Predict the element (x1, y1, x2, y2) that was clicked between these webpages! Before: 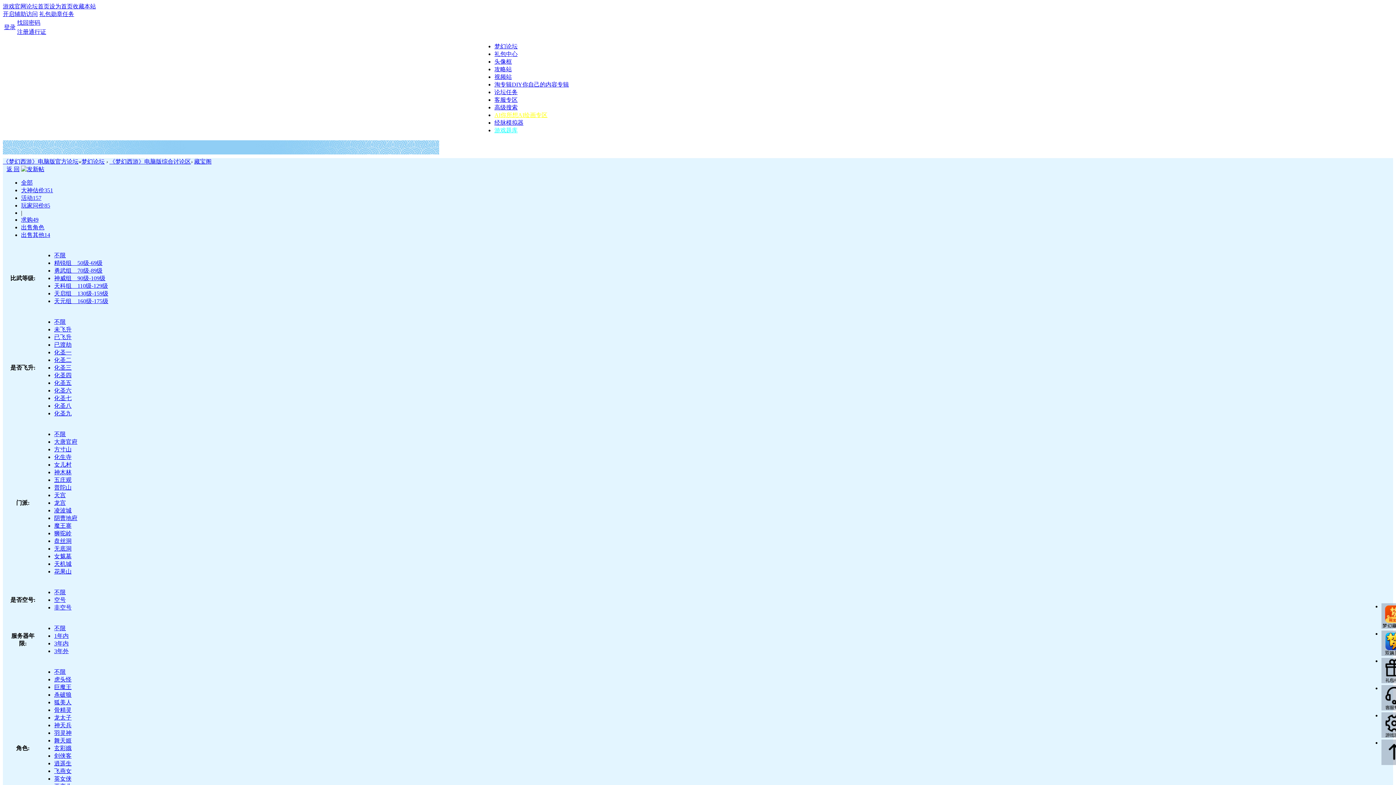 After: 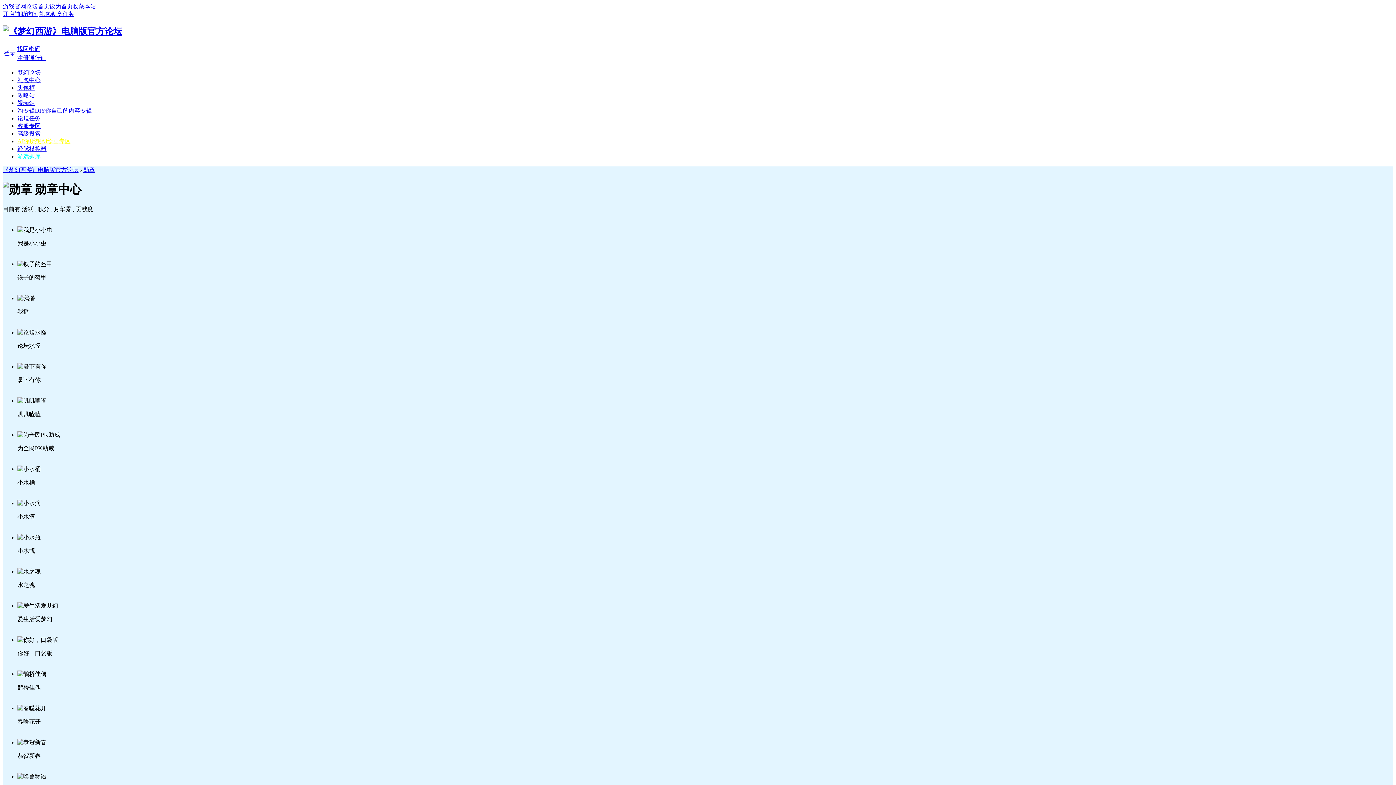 Action: label: 勋章 bbox: (50, 10, 62, 17)